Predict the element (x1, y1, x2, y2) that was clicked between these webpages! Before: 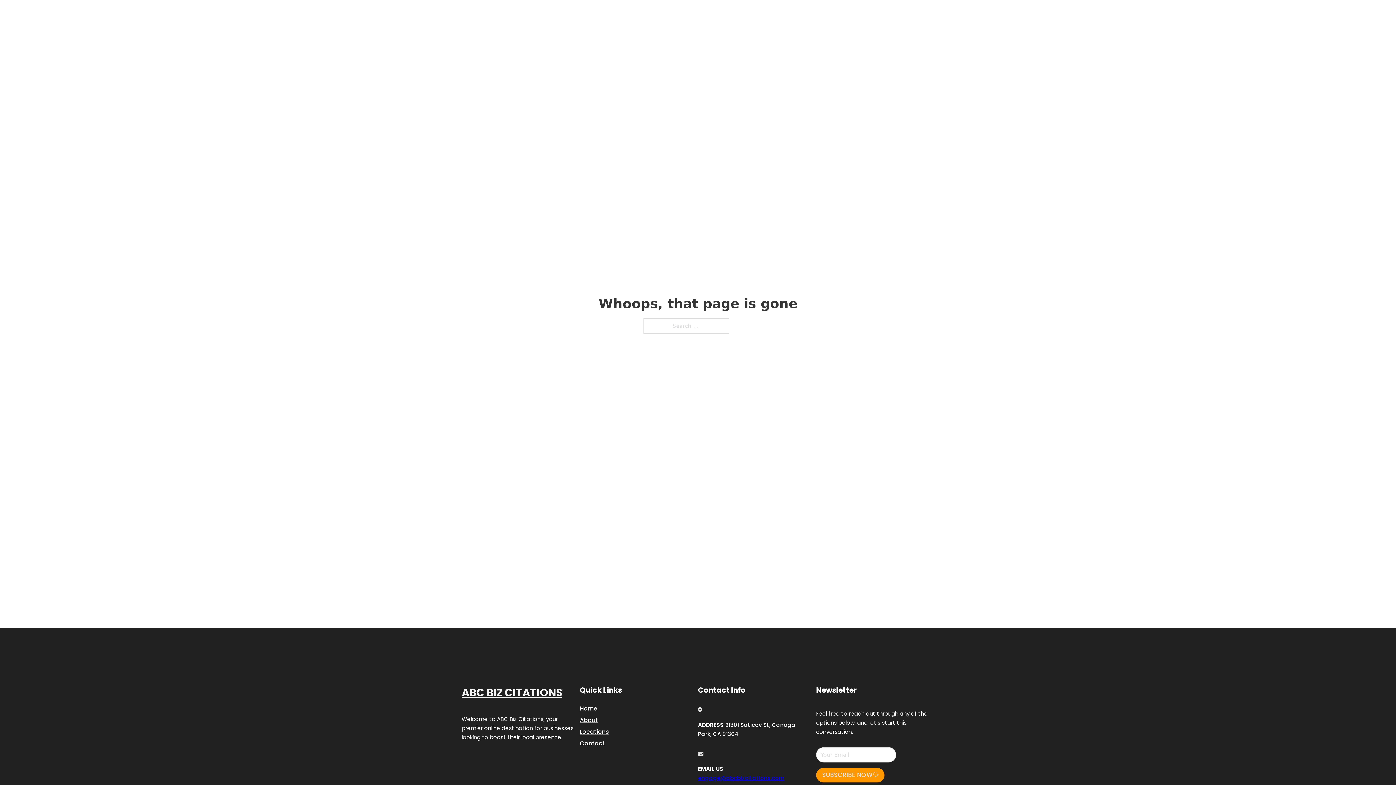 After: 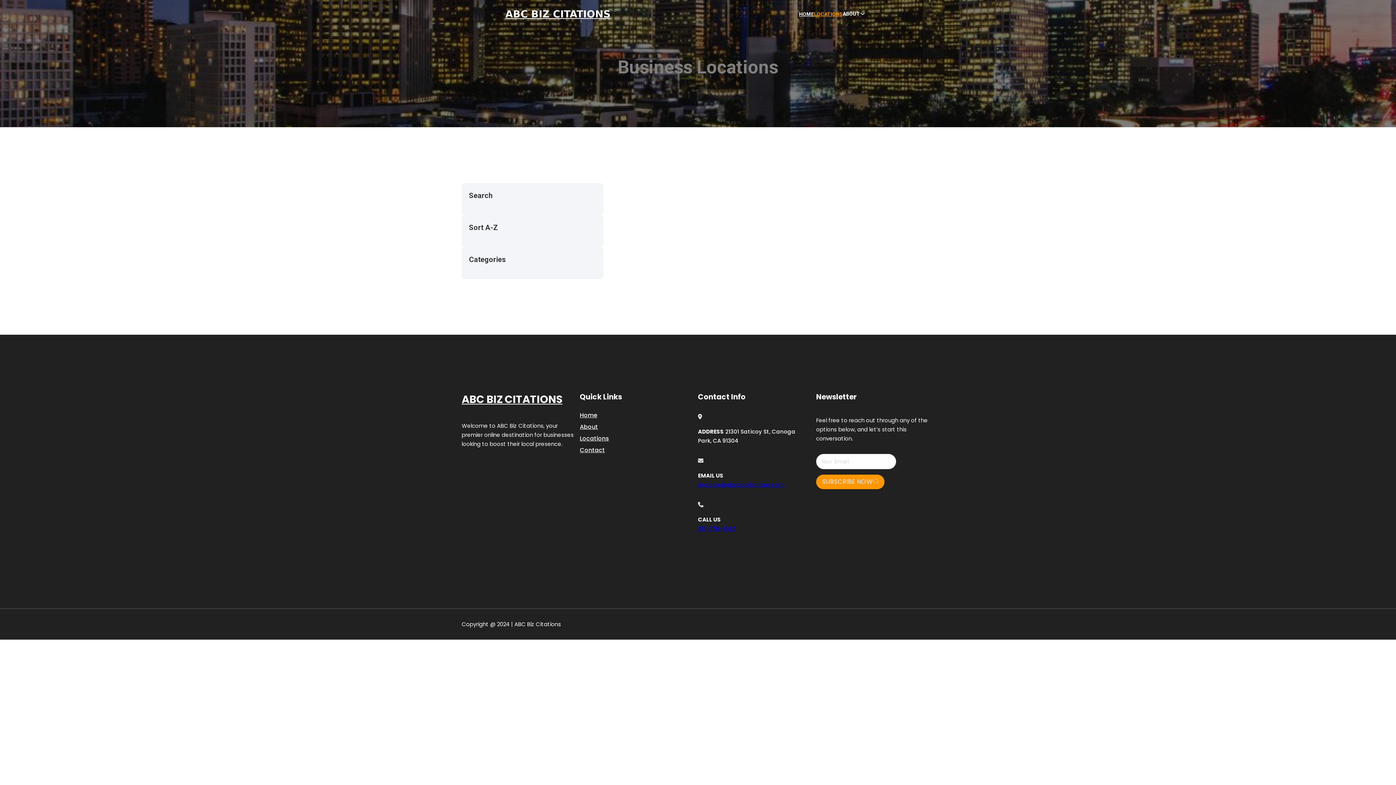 Action: label: Locations bbox: (580, 727, 609, 736)